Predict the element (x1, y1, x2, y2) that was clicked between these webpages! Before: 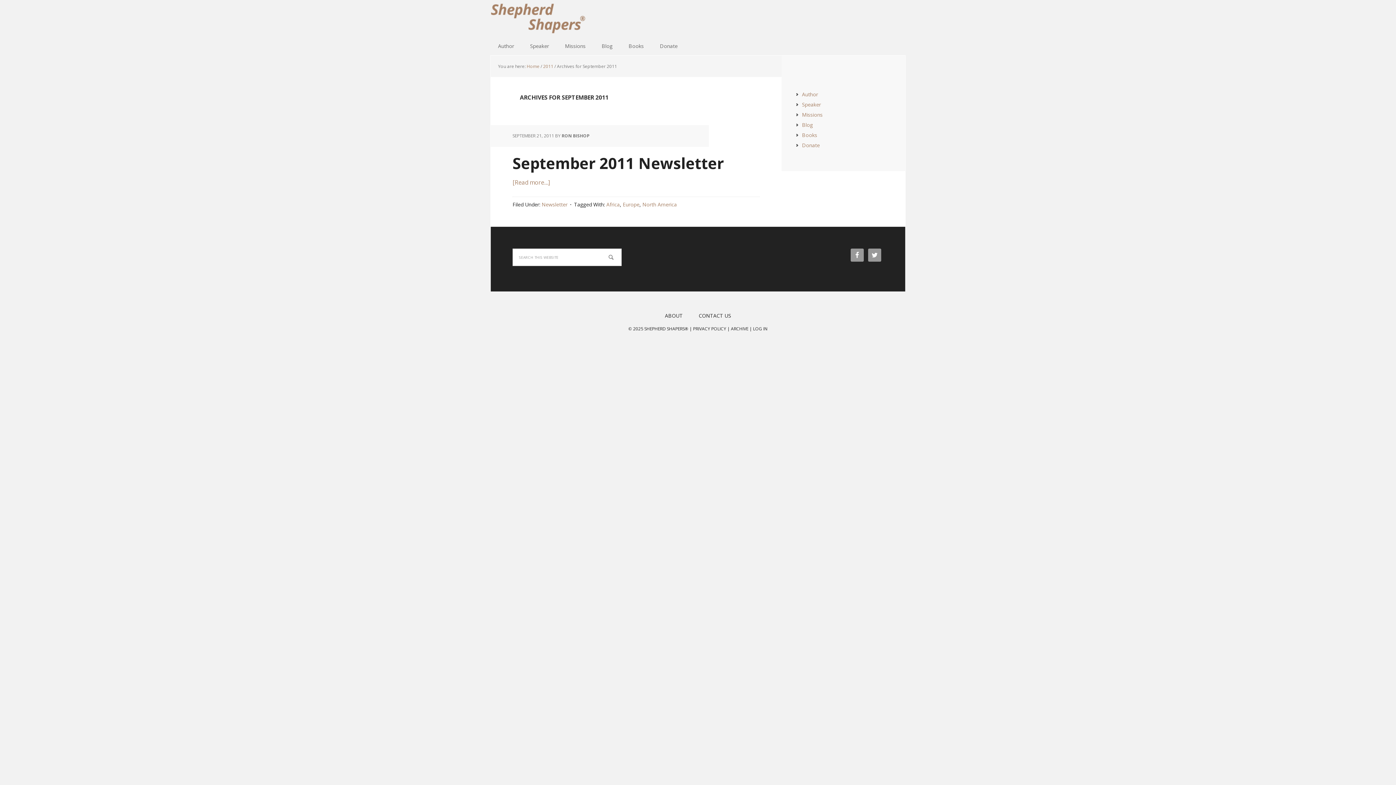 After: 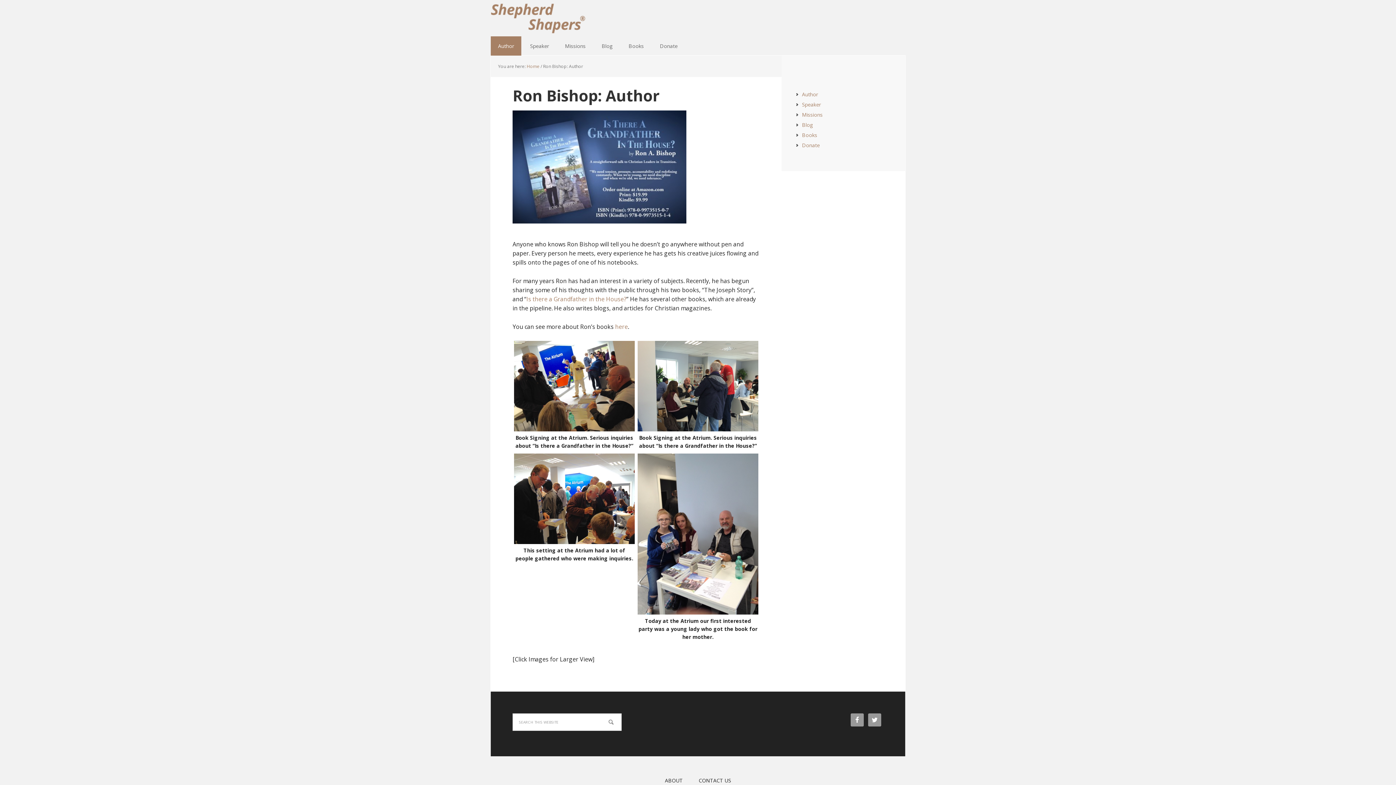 Action: label: Author bbox: (802, 90, 818, 97)